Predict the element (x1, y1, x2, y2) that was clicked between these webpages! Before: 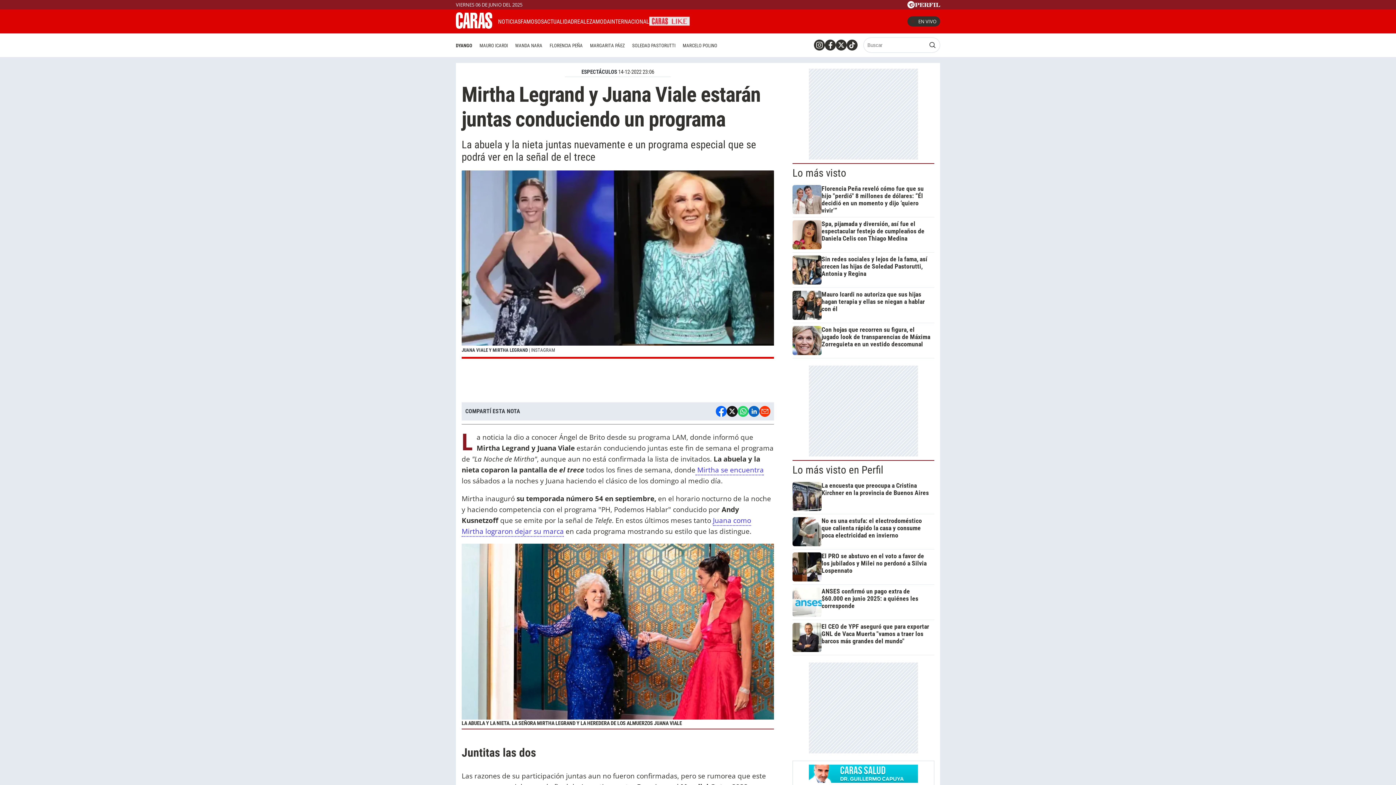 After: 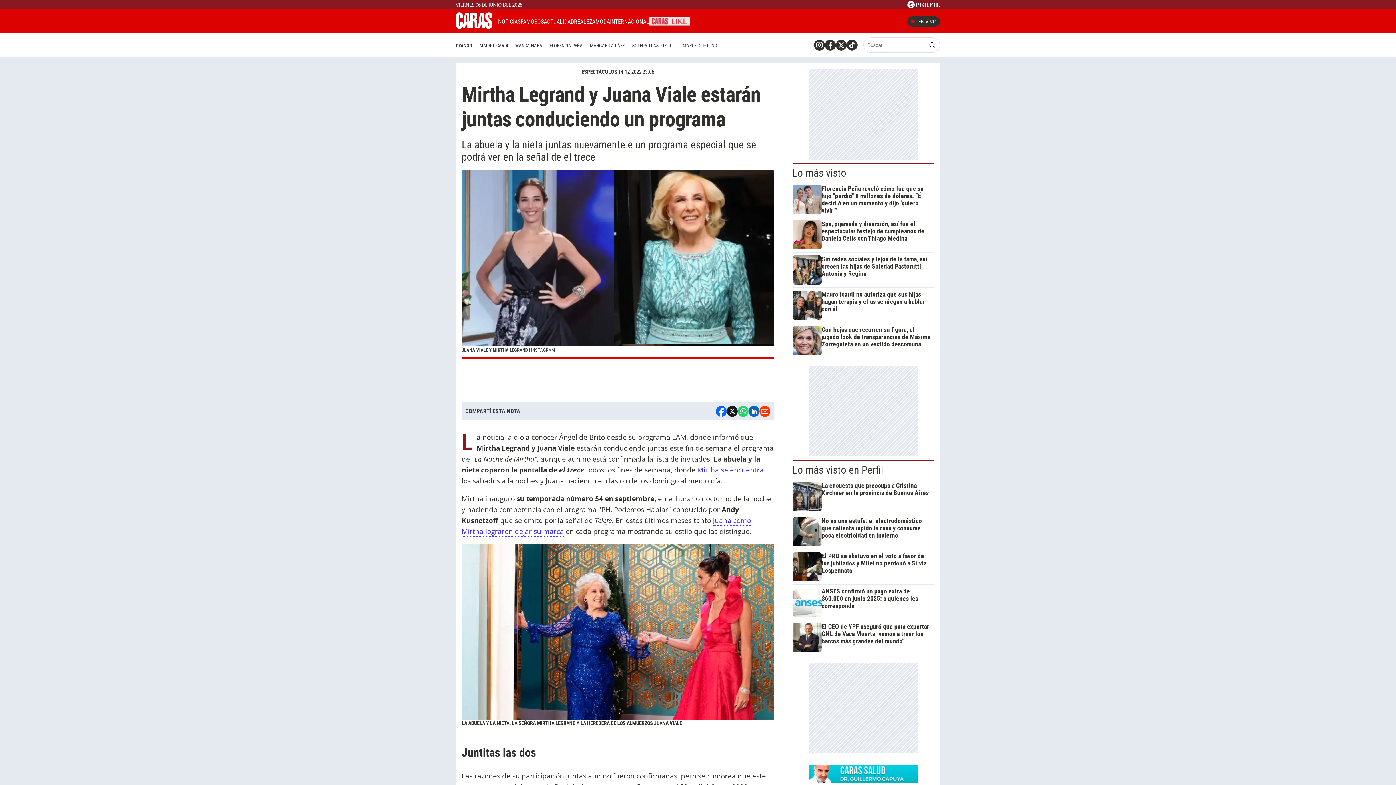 Action: bbox: (737, 406, 748, 417)